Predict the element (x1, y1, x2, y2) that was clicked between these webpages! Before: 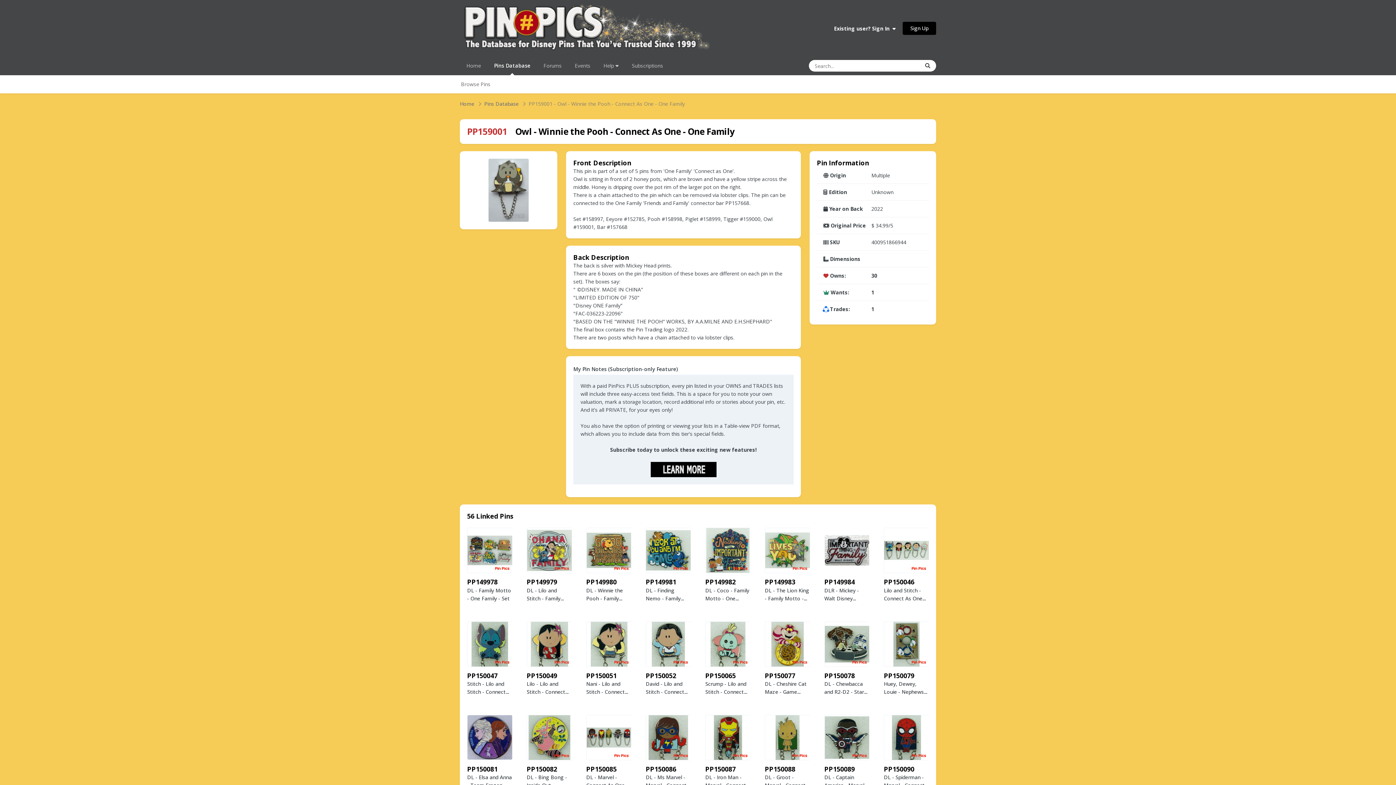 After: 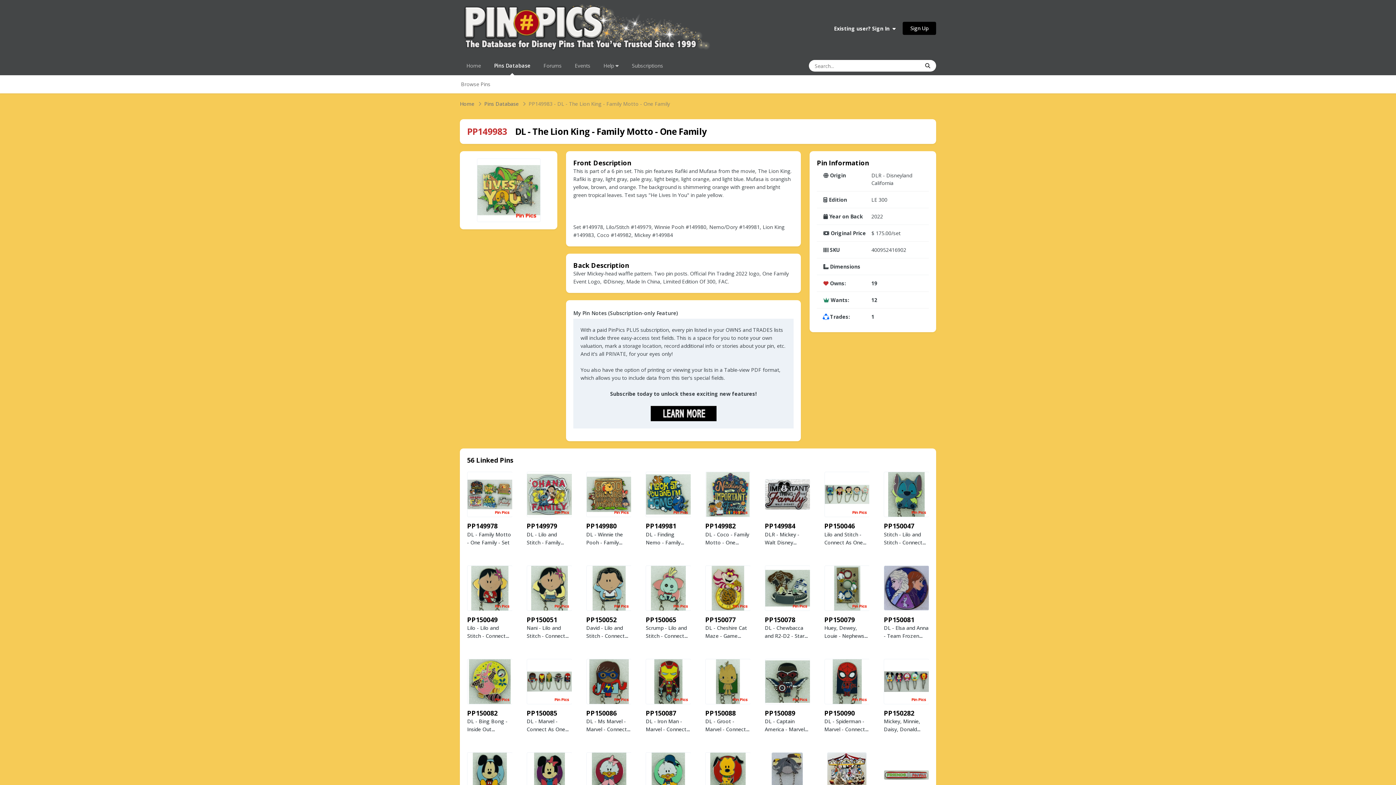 Action: bbox: (765, 528, 810, 573)